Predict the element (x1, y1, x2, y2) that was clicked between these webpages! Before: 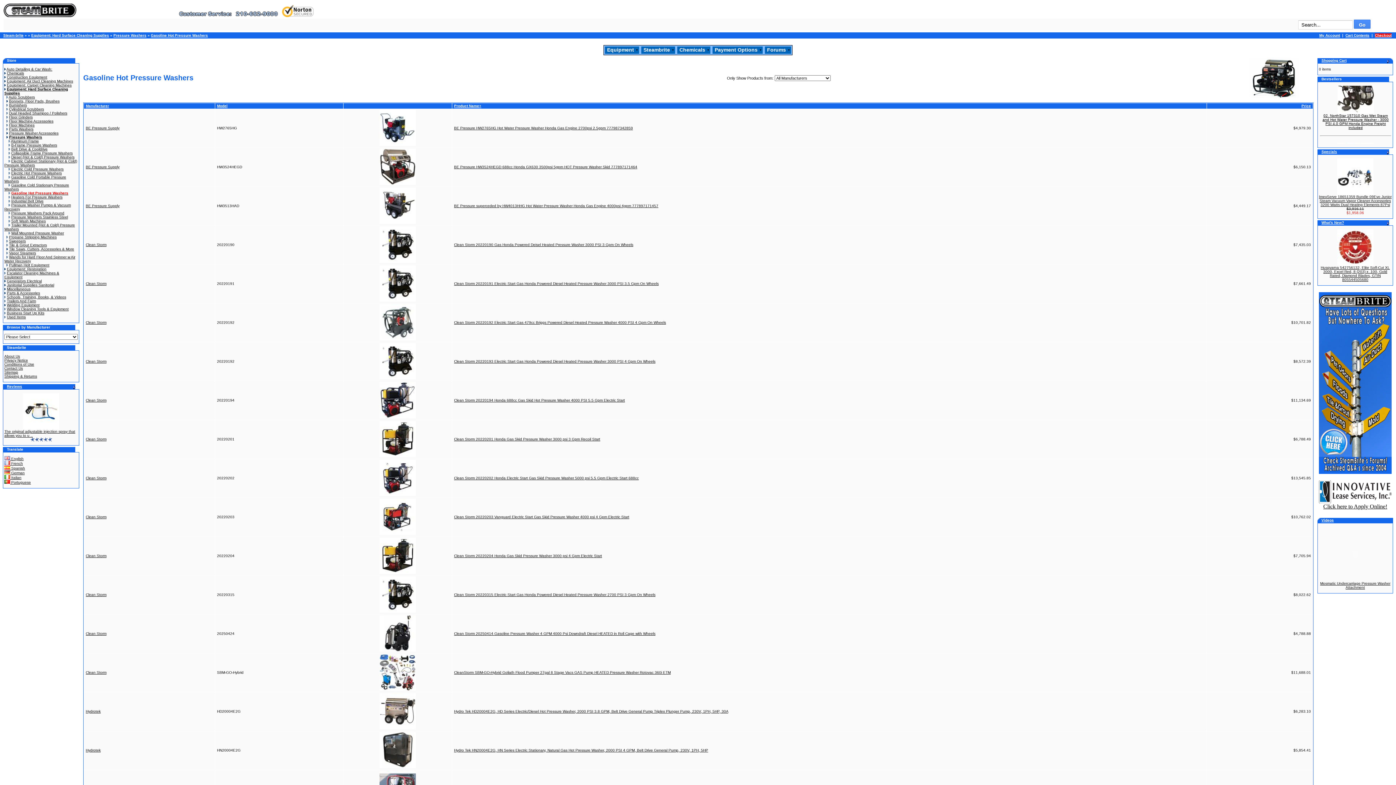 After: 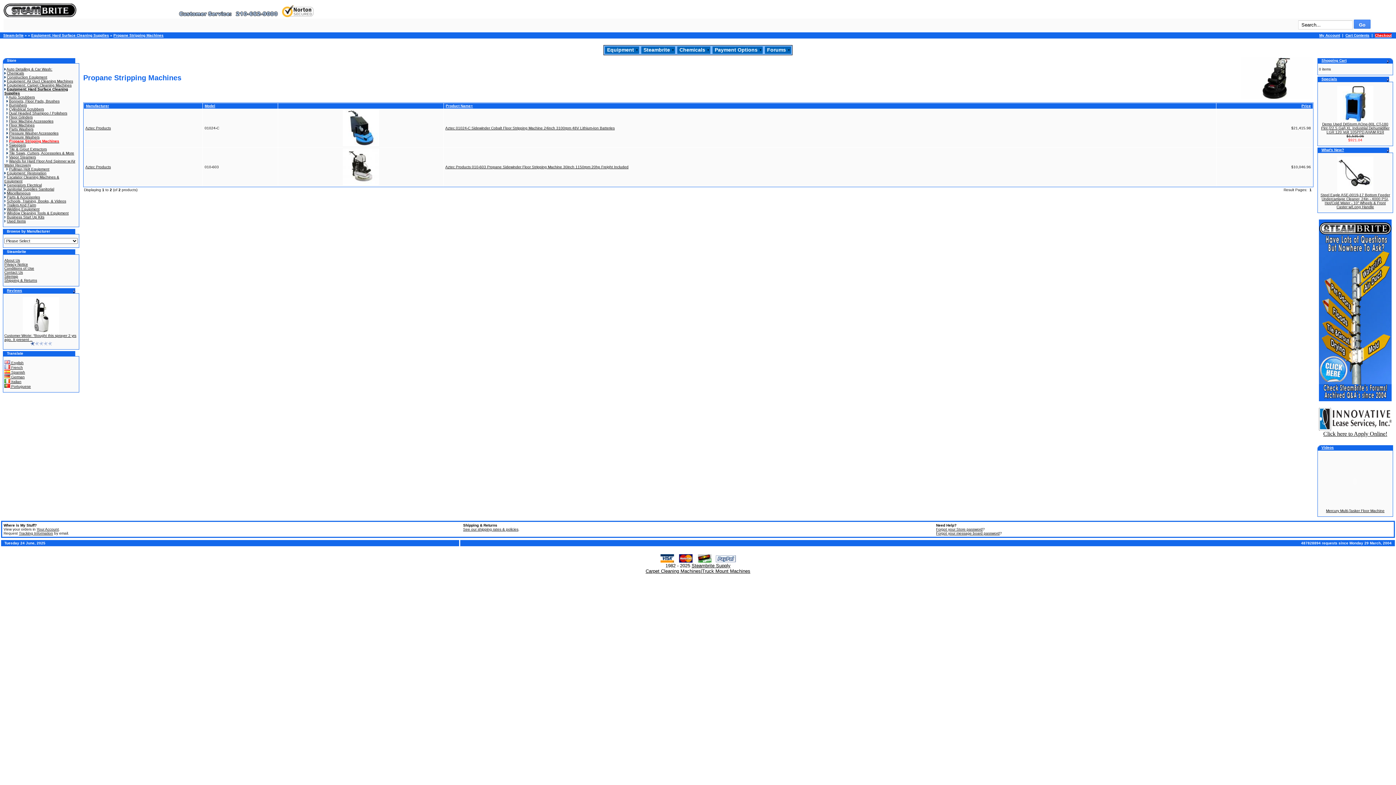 Action: bbox: (9, 235, 56, 239) label: Propane Stripping Machines